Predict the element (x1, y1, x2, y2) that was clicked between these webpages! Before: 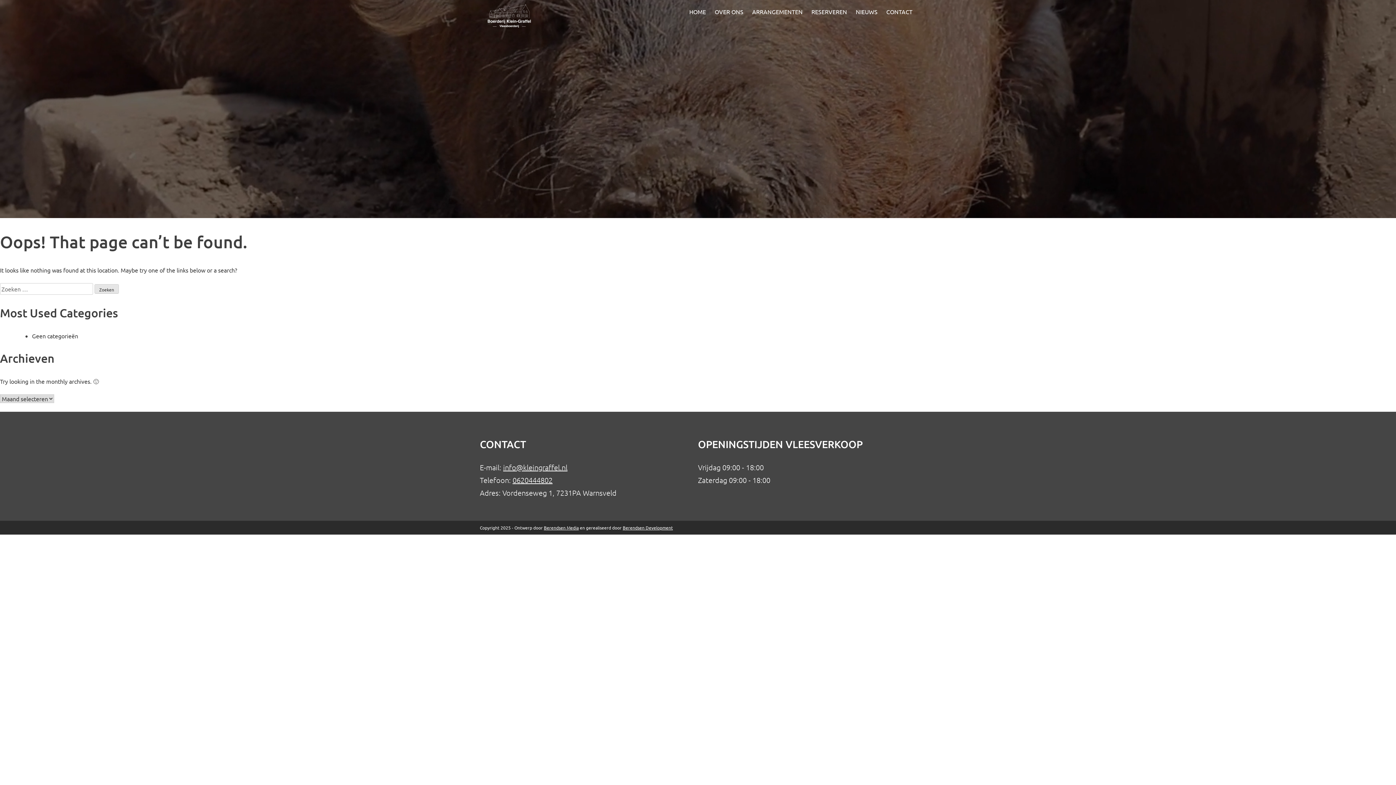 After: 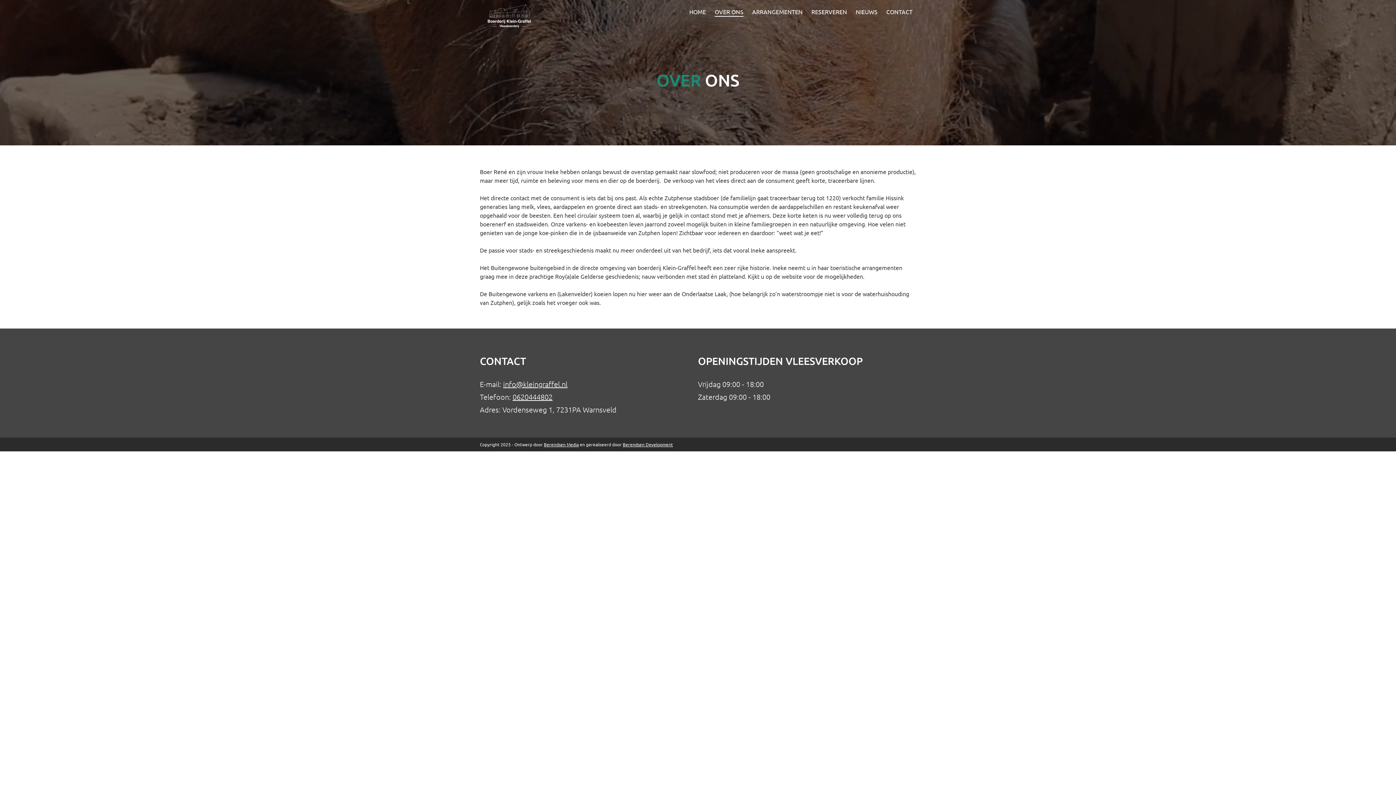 Action: bbox: (714, 7, 743, 16) label: OVER ONS